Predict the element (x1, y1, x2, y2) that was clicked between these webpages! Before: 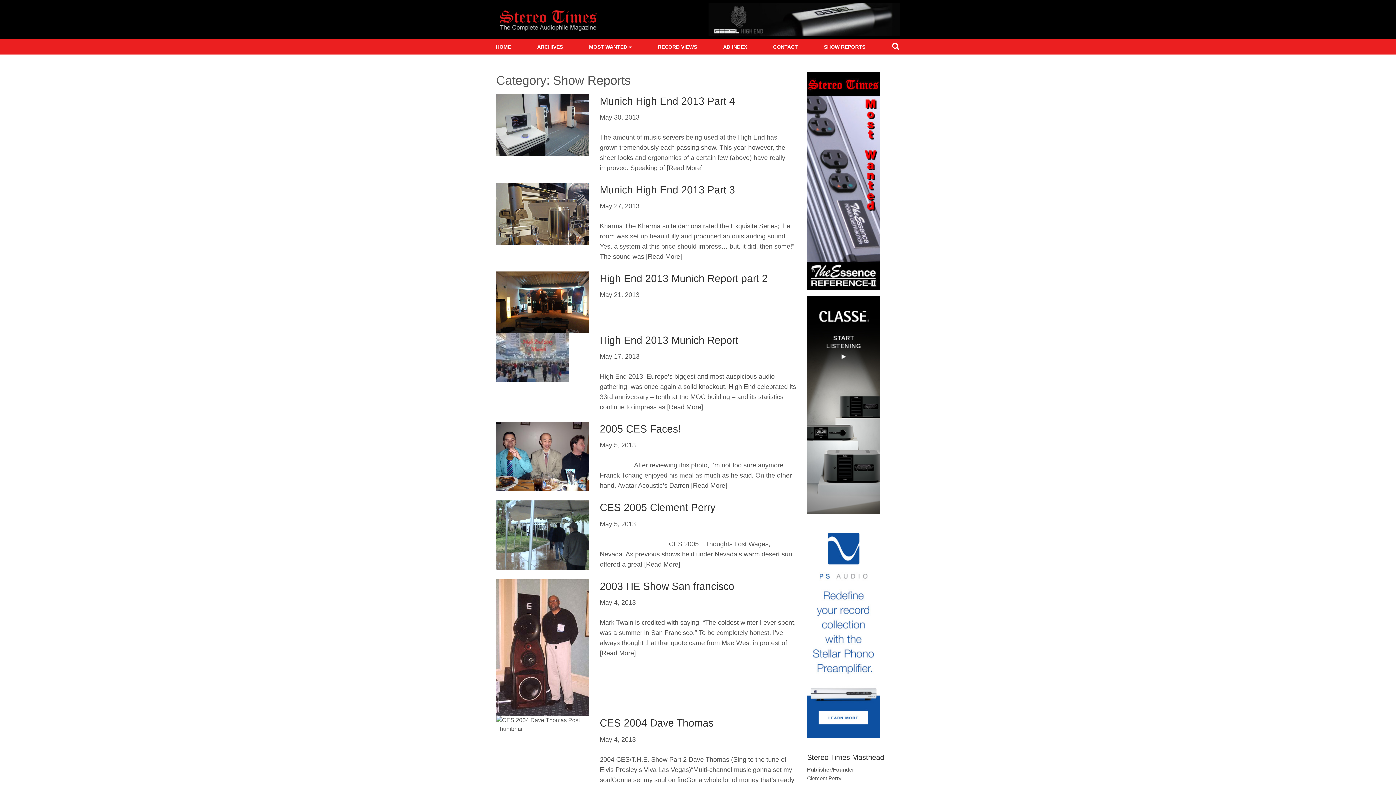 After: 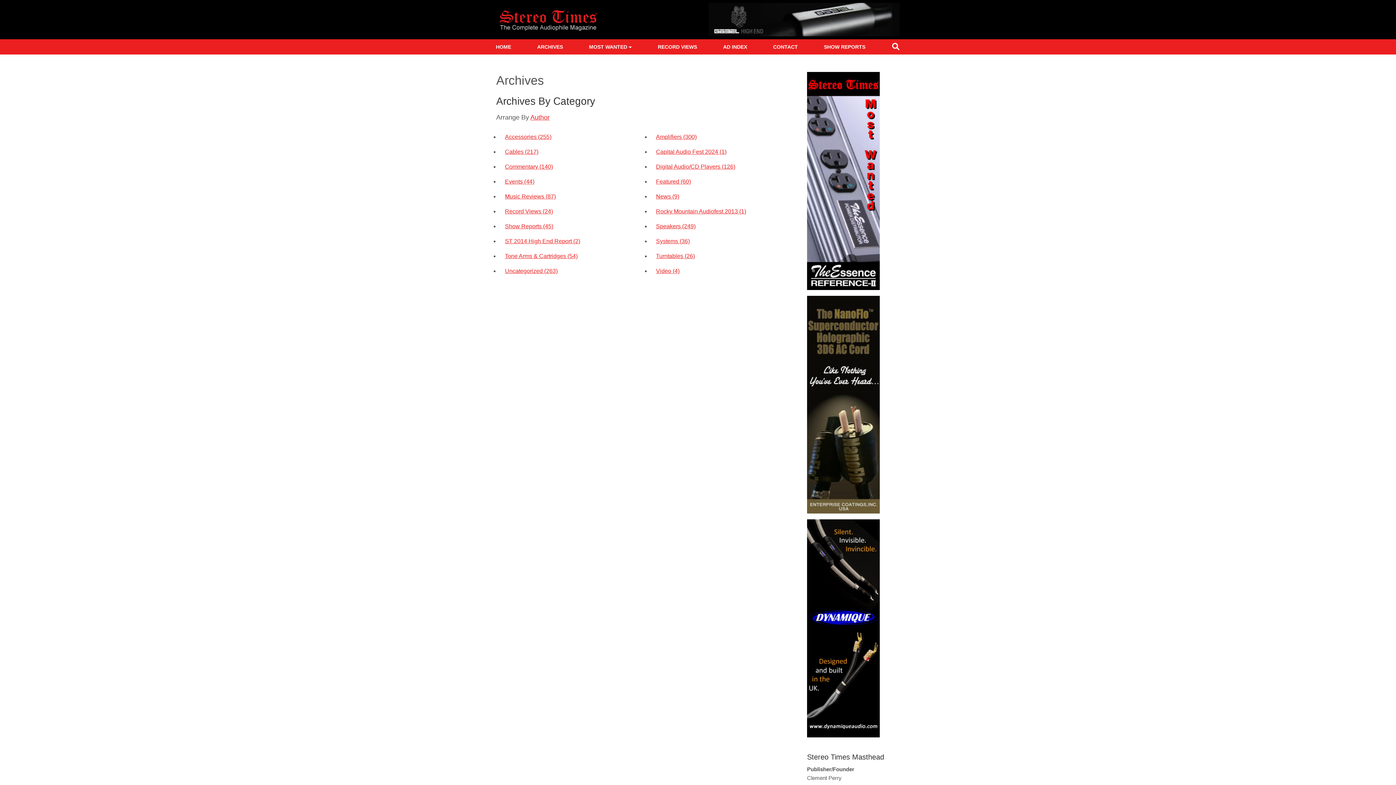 Action: bbox: (532, 39, 568, 54) label: ARCHIVES